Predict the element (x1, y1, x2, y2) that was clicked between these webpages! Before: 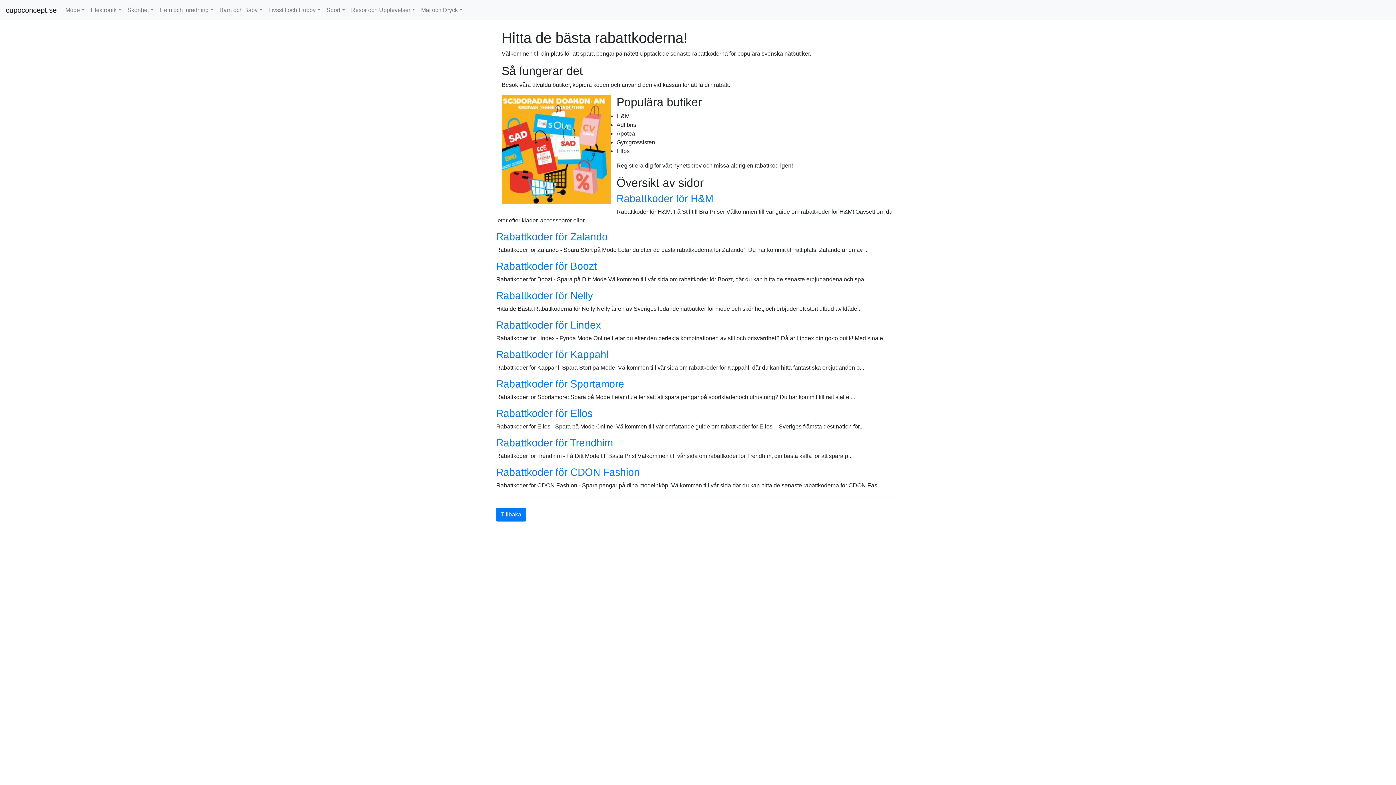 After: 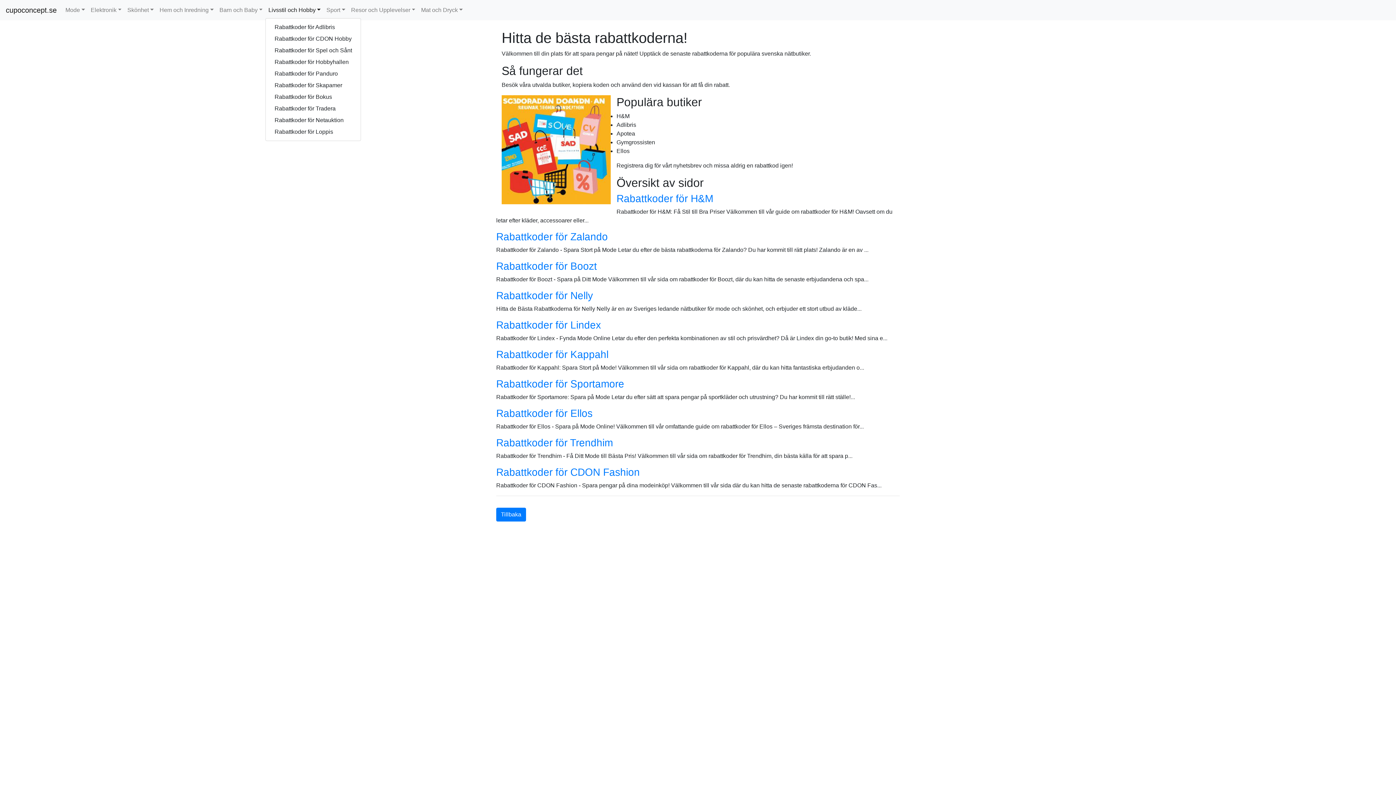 Action: bbox: (265, 2, 323, 17) label: Livsstil och Hobby